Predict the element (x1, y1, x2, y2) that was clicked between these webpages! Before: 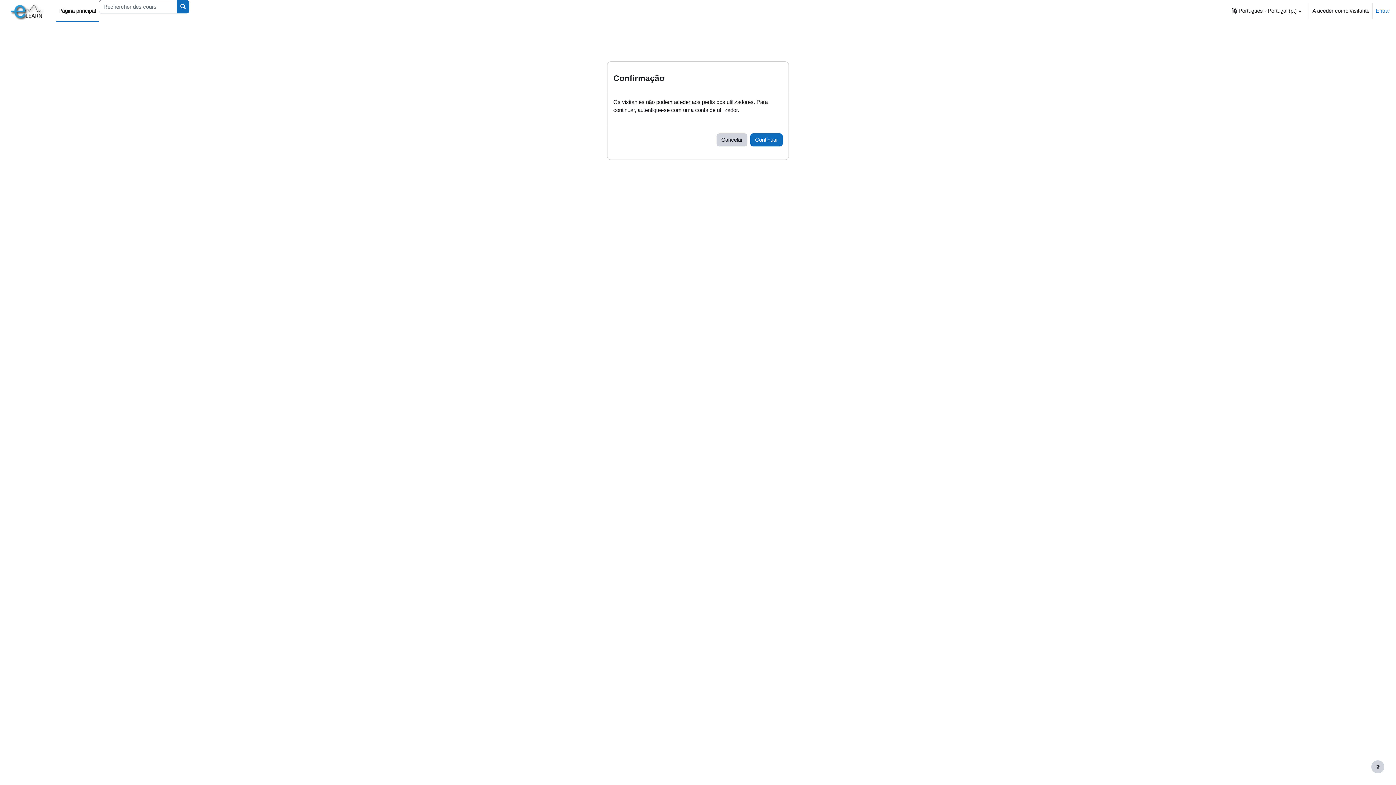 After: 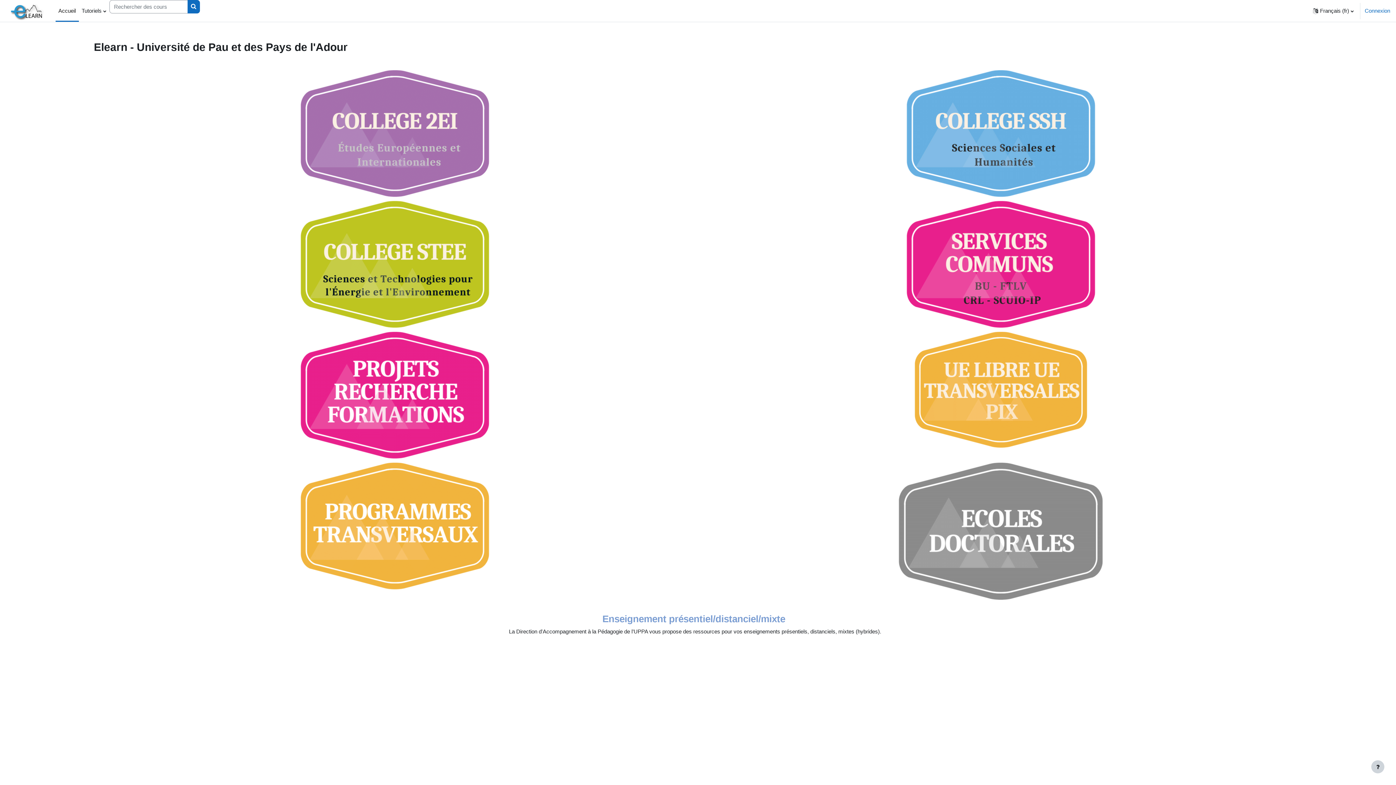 Action: label: Cancelar bbox: (716, 133, 747, 146)